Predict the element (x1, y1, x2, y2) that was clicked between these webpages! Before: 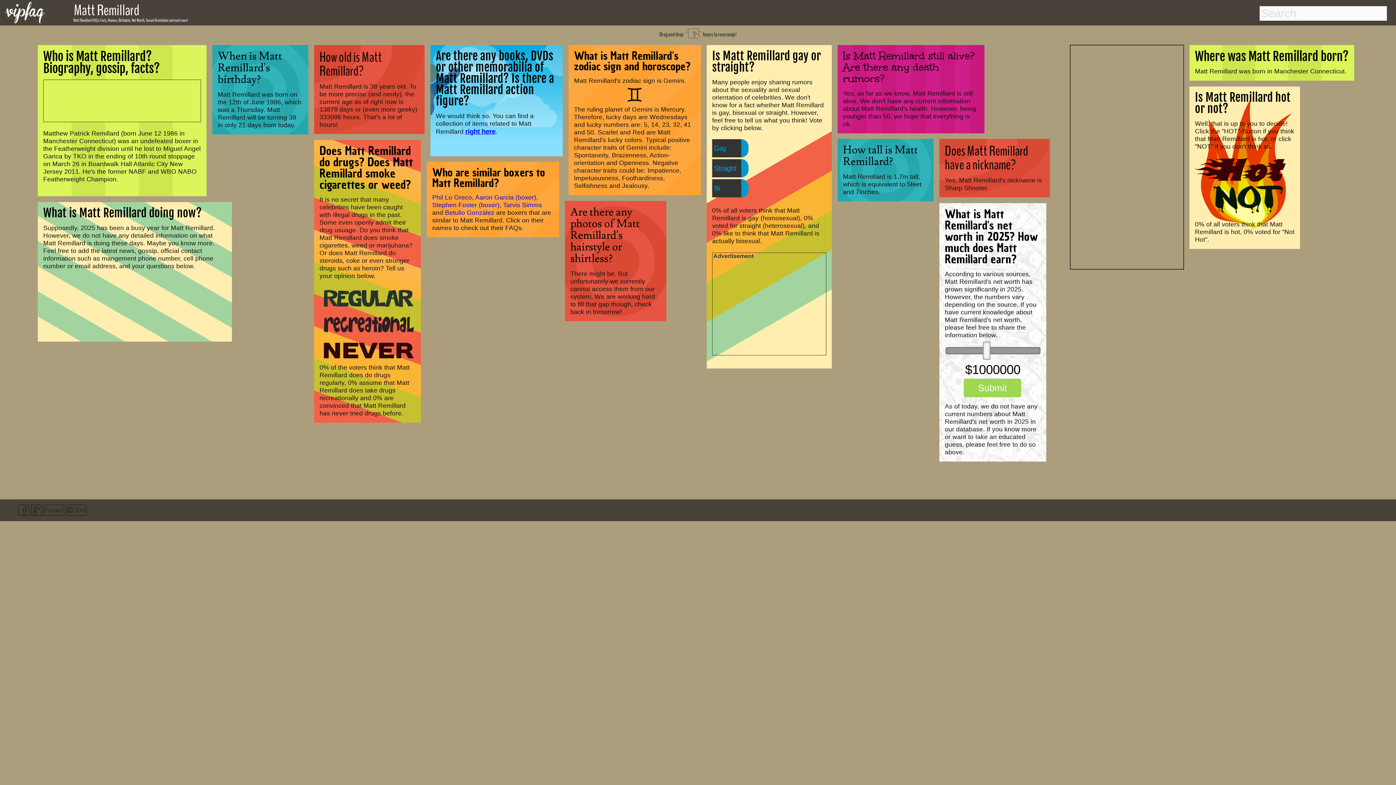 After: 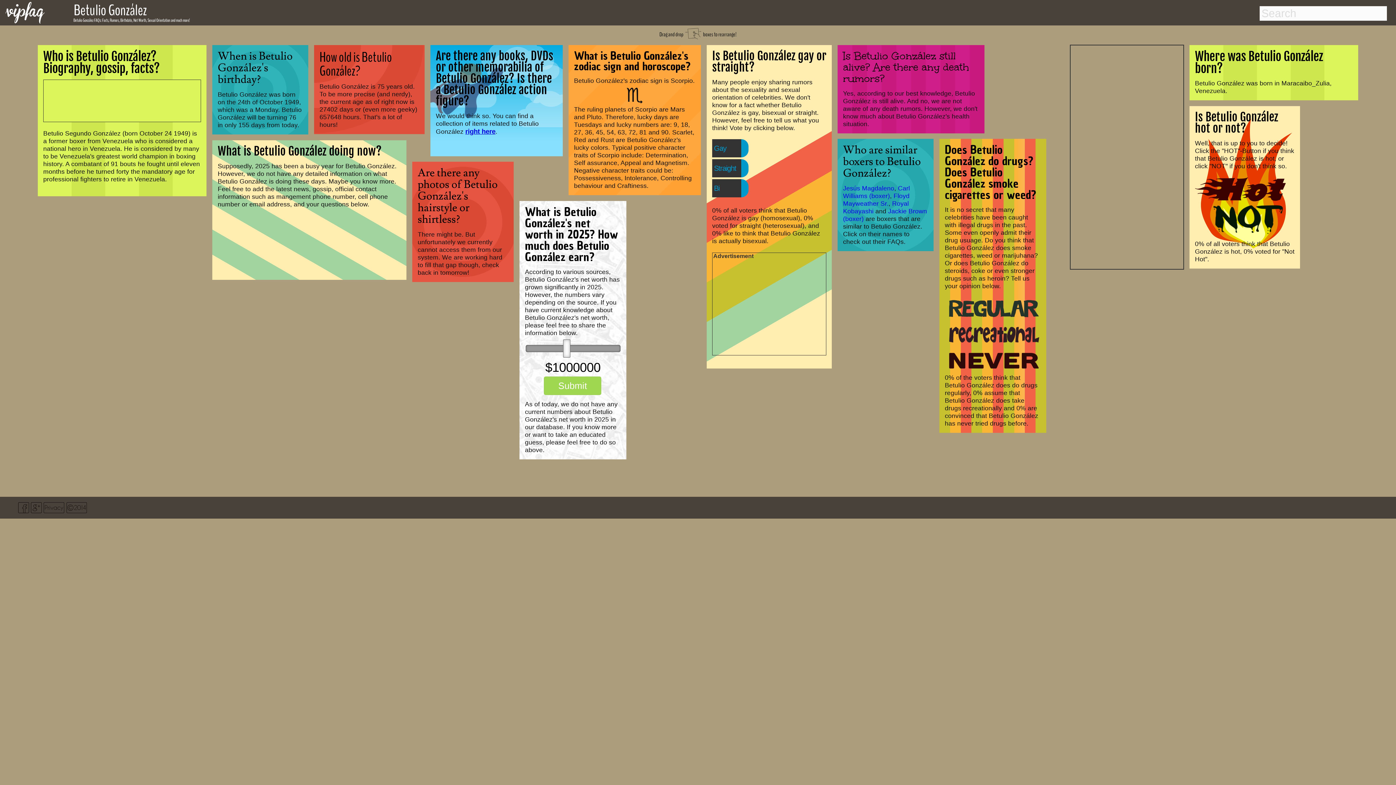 Action: label: Betulio González bbox: (445, 209, 494, 216)